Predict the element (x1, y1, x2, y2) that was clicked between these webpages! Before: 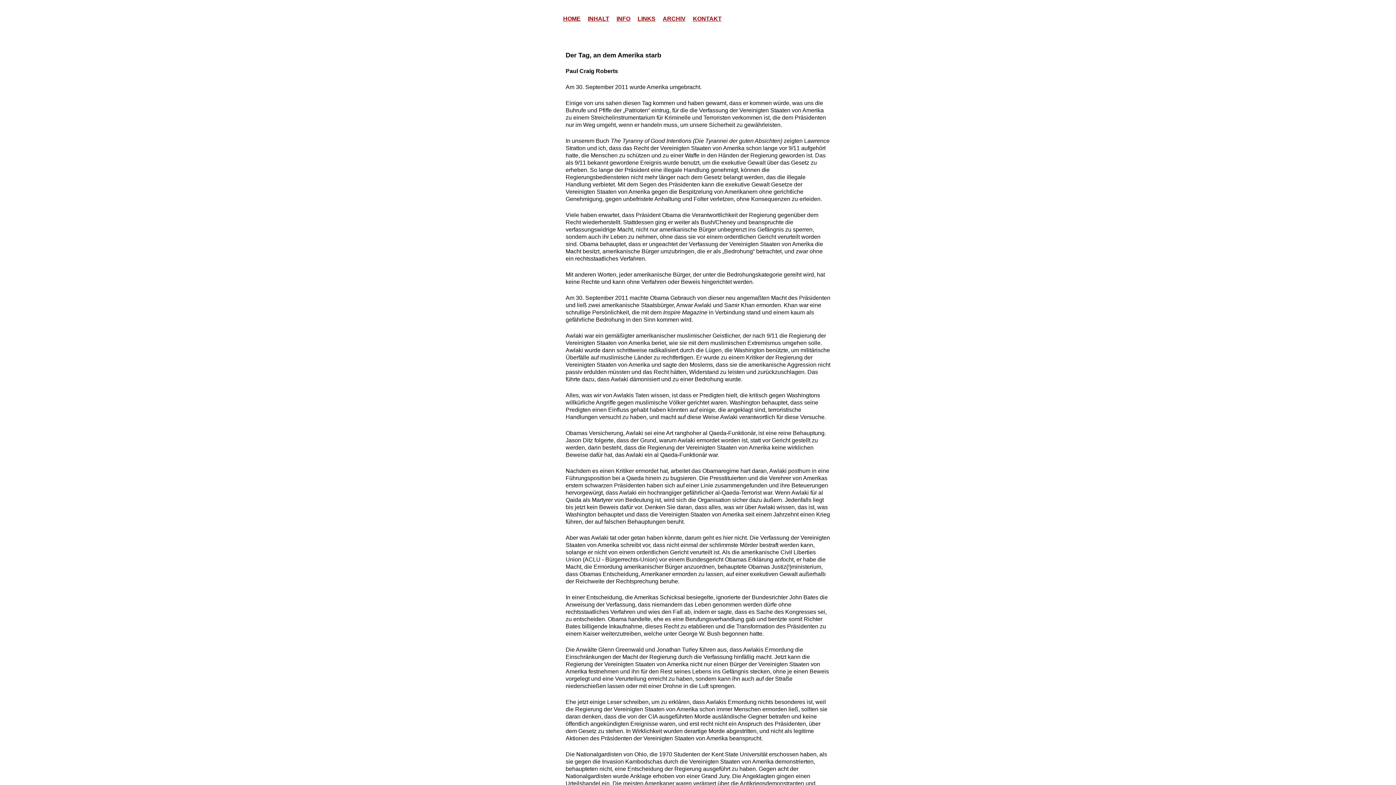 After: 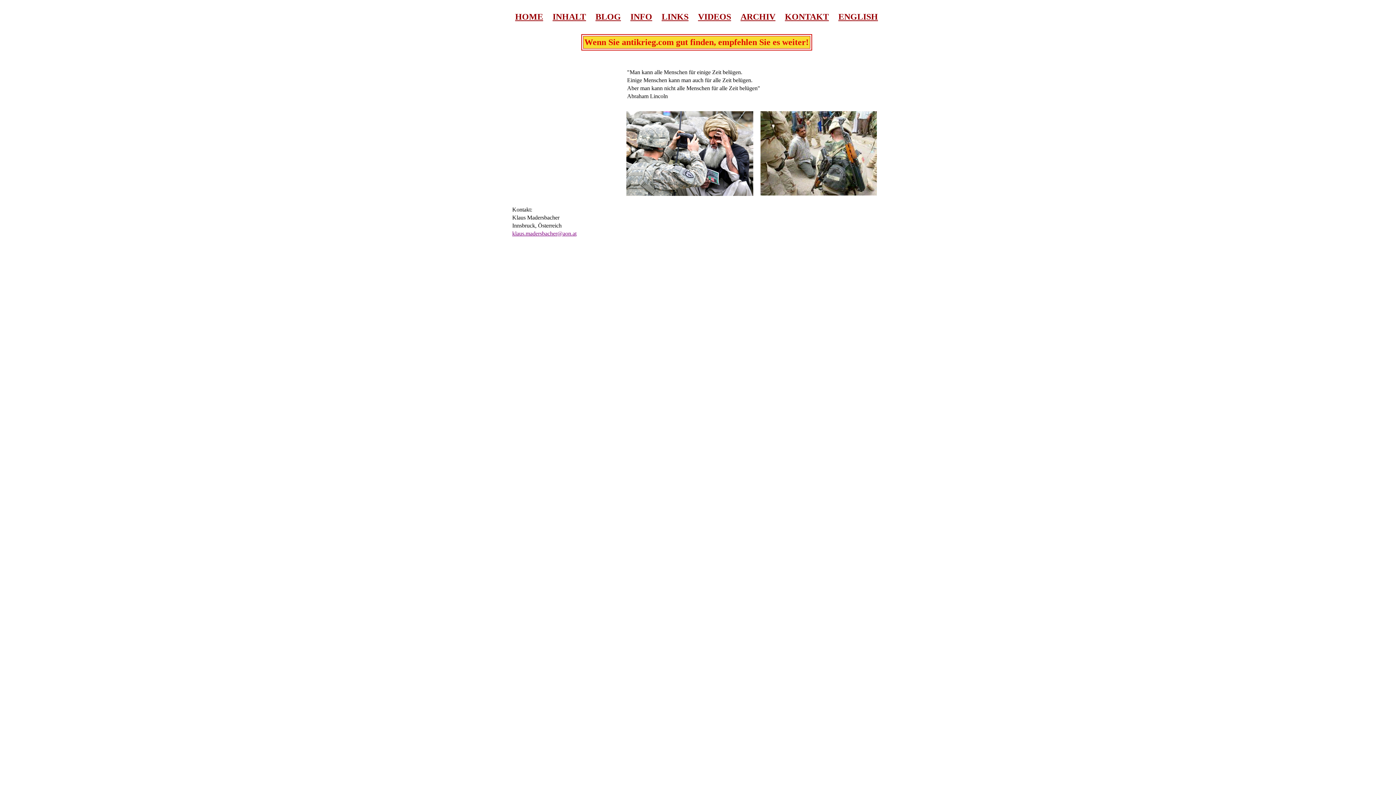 Action: label: KONTAKT bbox: (693, 15, 721, 21)